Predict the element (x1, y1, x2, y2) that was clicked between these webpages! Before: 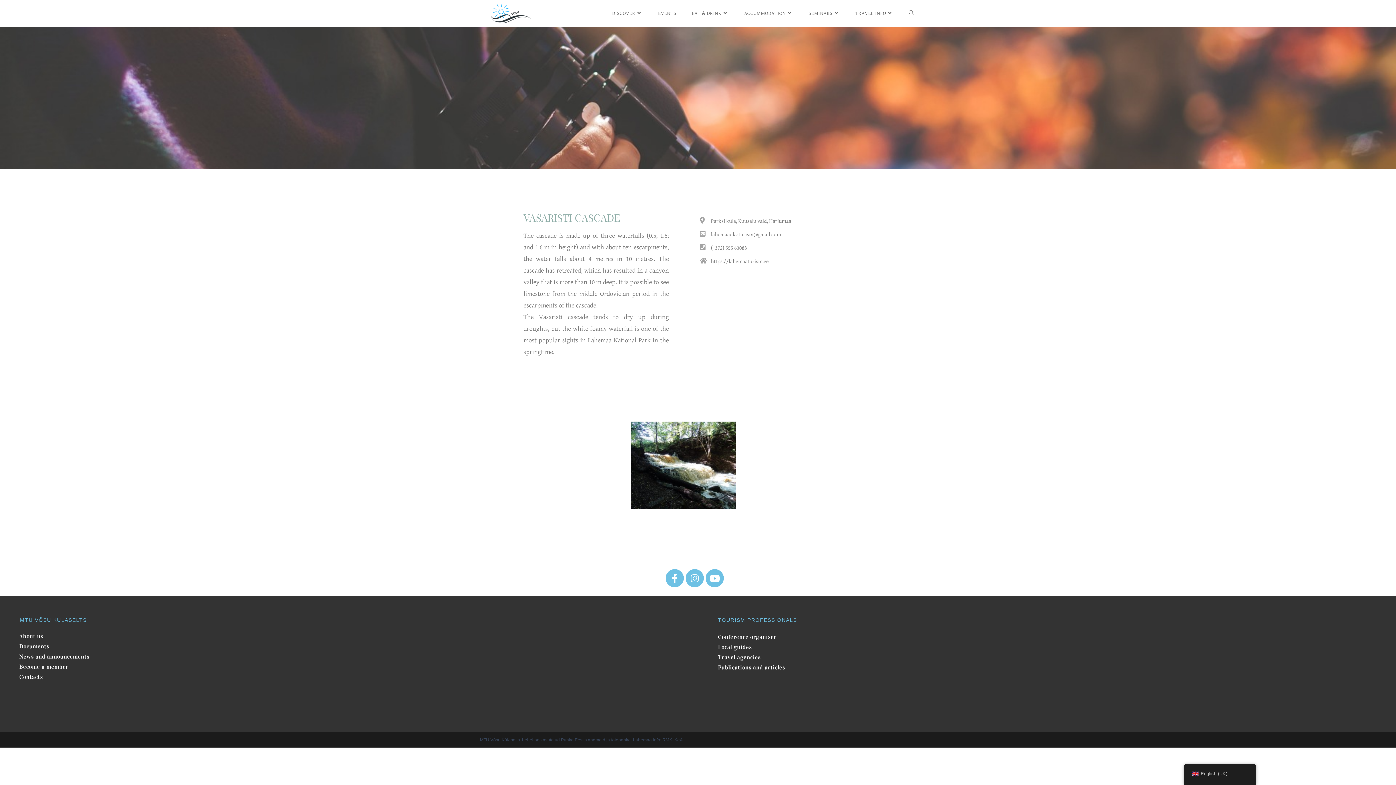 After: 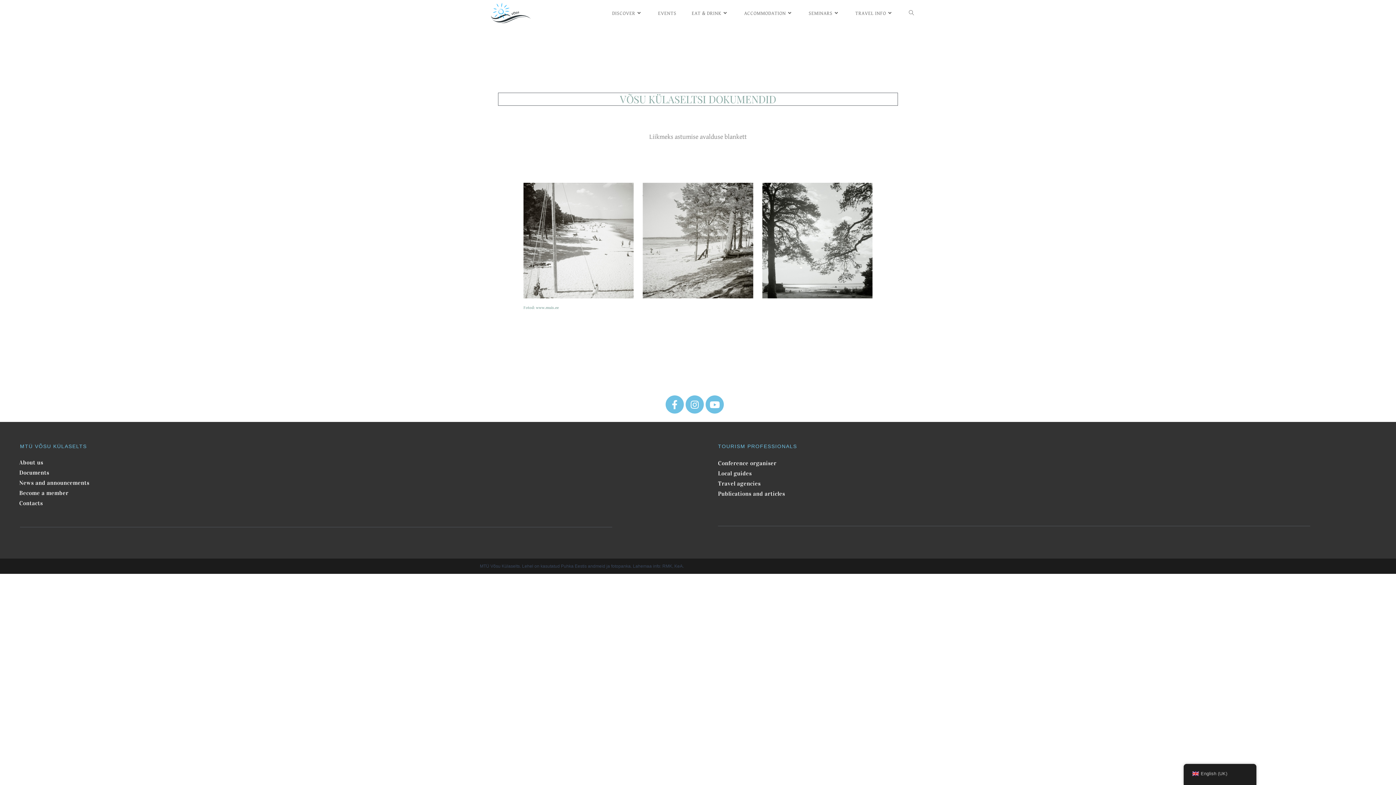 Action: bbox: (19, 643, 49, 650) label: Documents